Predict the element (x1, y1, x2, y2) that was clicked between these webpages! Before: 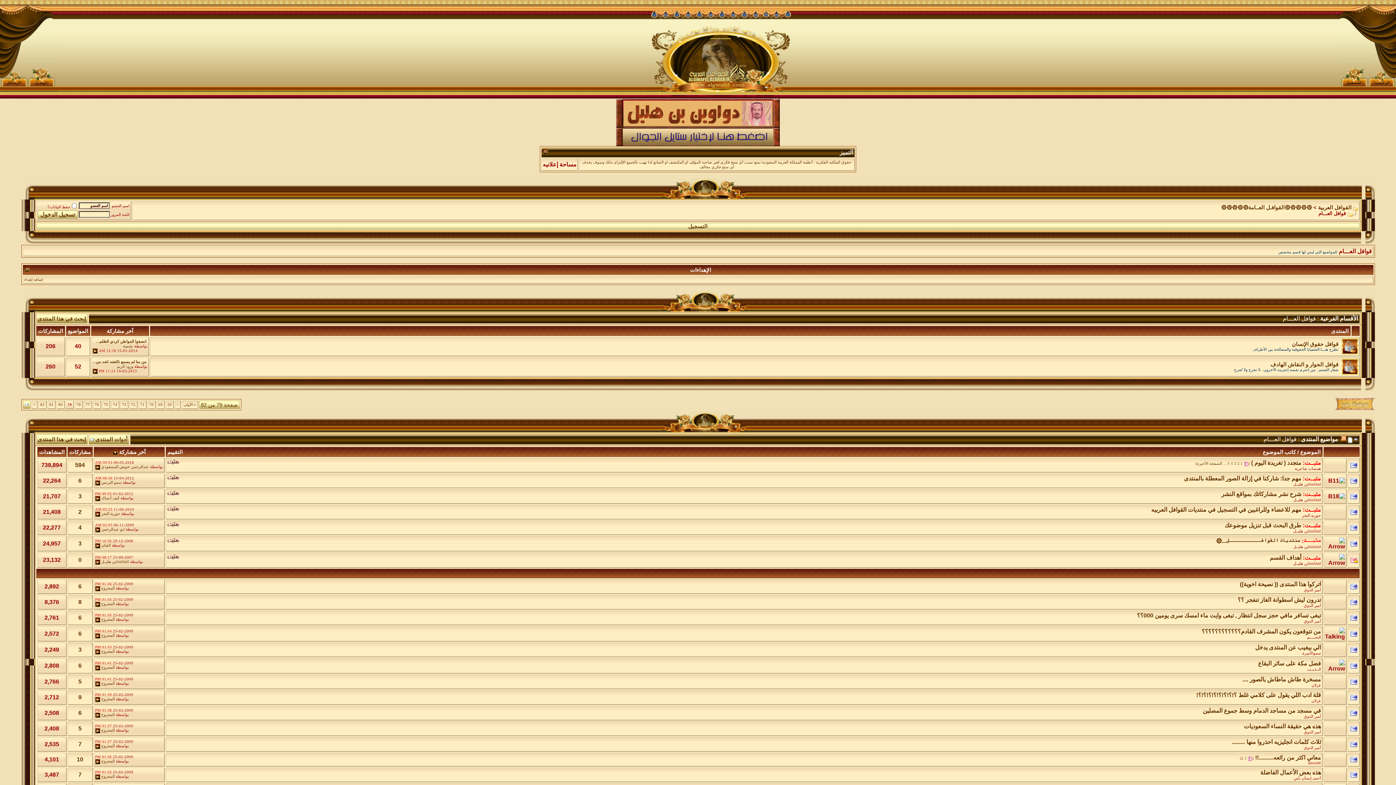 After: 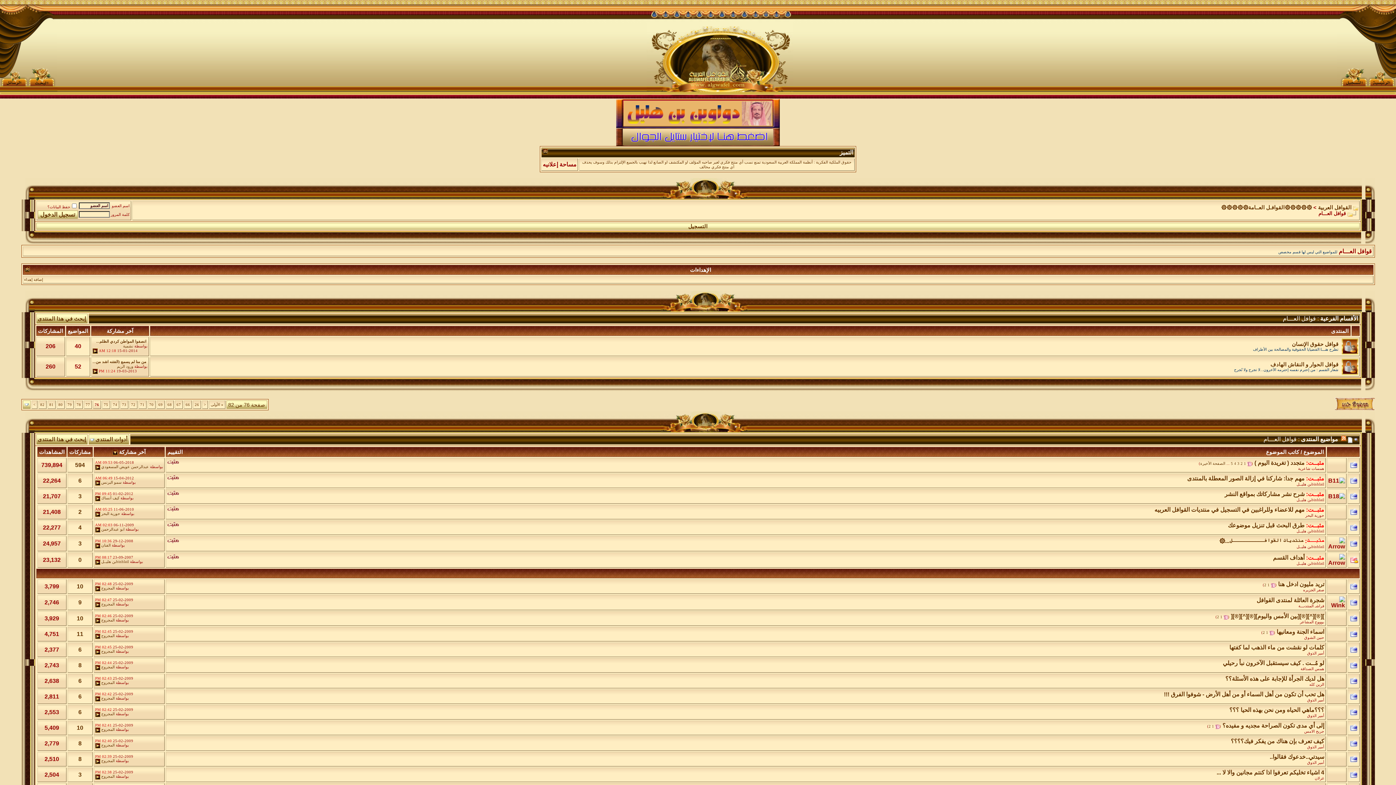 Action: label: 76 bbox: (94, 402, 99, 406)